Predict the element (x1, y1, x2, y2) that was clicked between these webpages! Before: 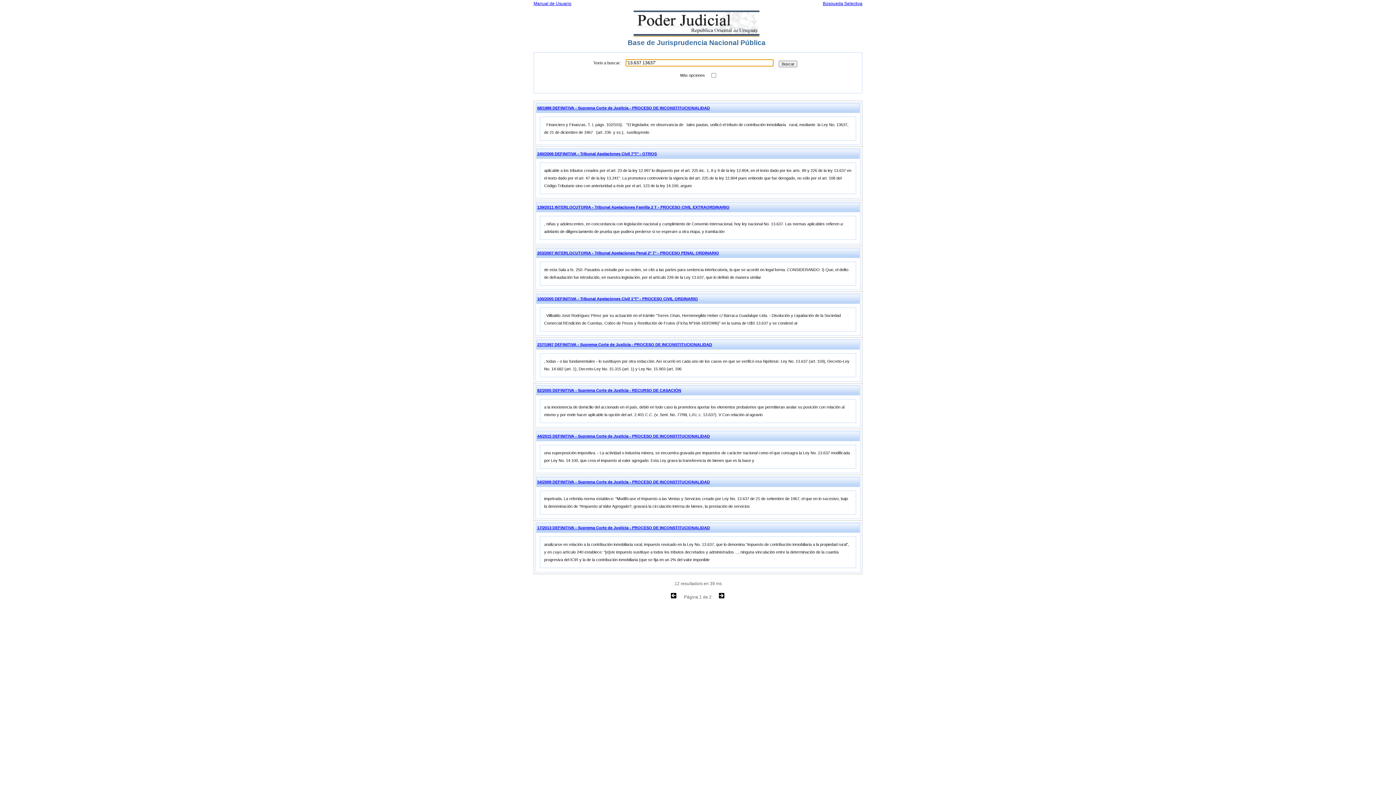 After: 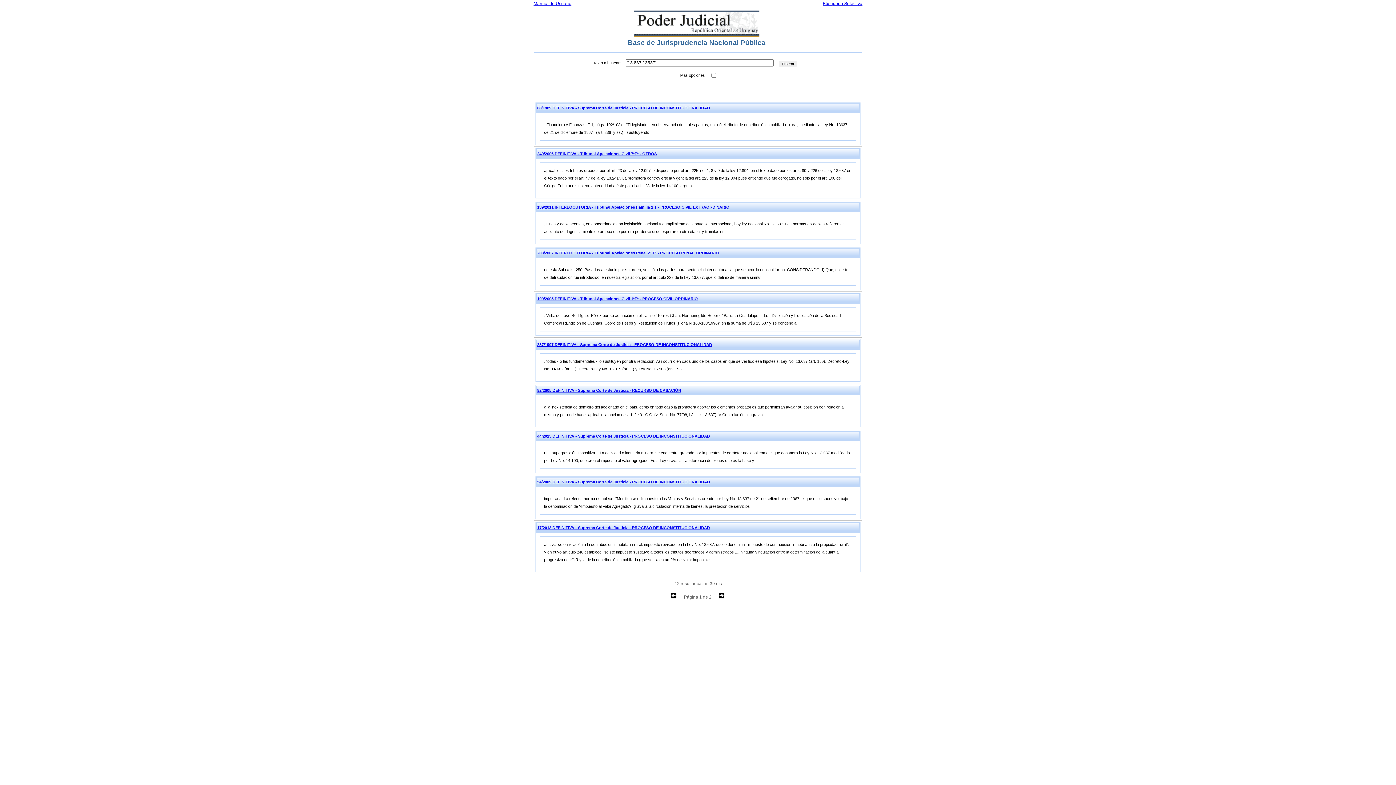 Action: label: 203/2007 INTERLOCUTORIA - Tribunal Apelaciones Penal 2º Tº - PROCESO PENAL ORDINARIO bbox: (537, 250, 719, 255)